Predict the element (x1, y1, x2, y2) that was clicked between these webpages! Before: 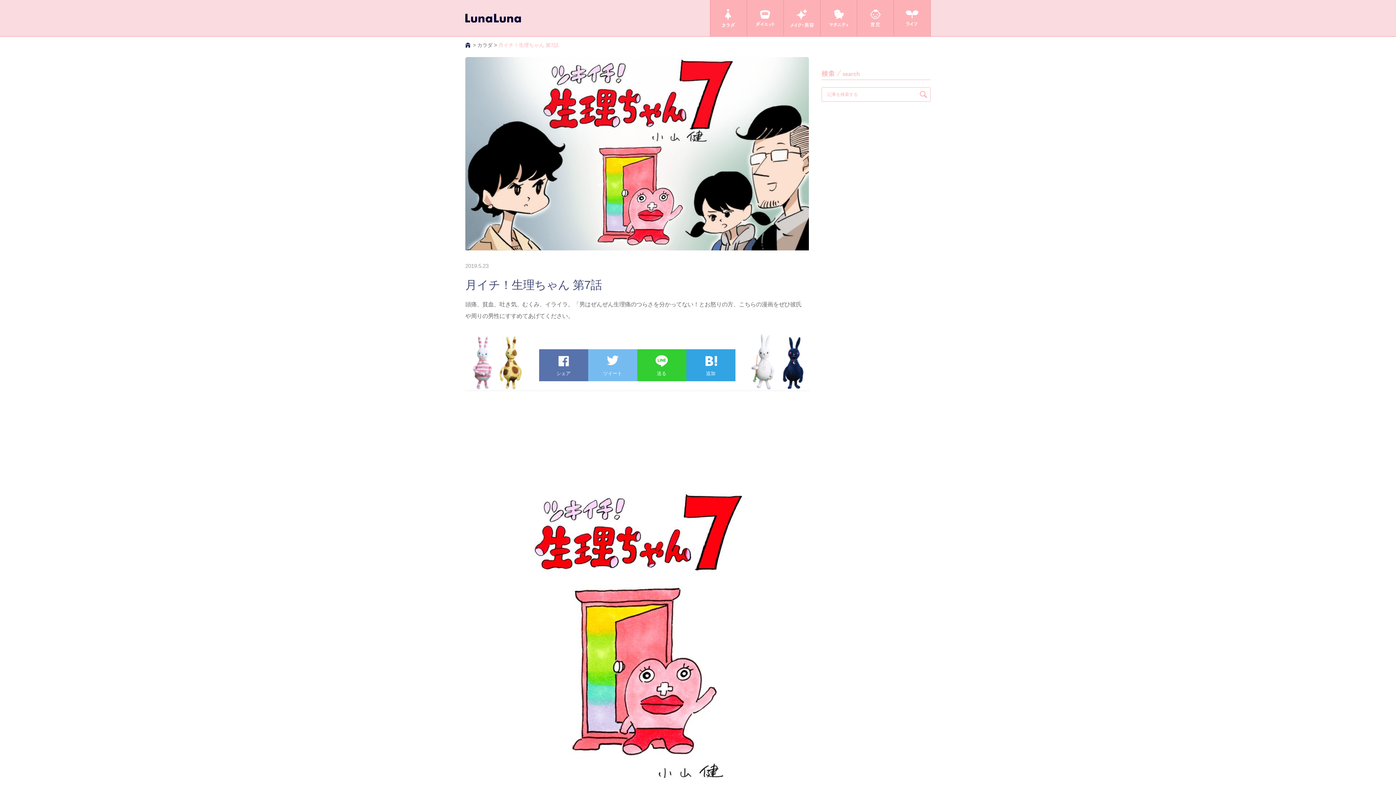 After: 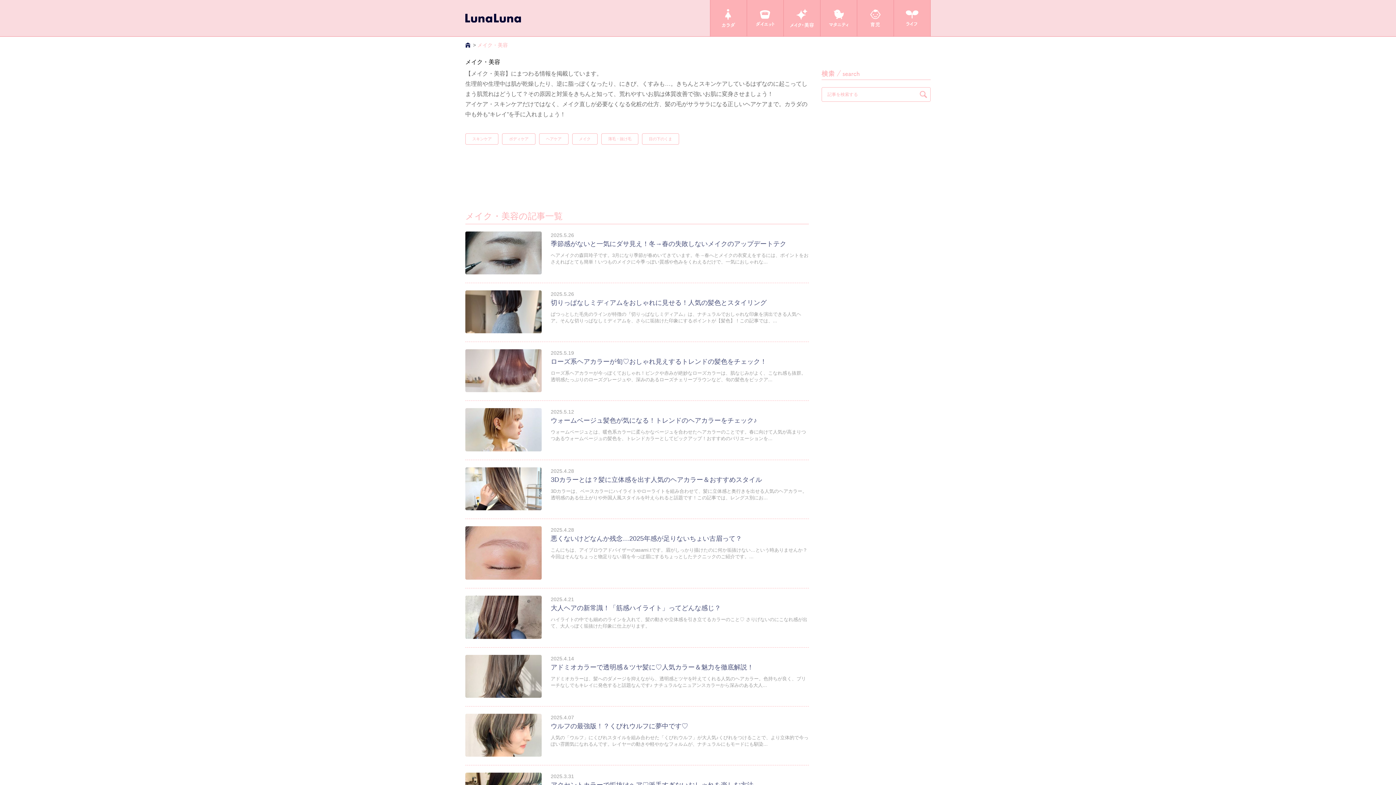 Action: bbox: (784, 0, 820, 36) label: メイク・美容